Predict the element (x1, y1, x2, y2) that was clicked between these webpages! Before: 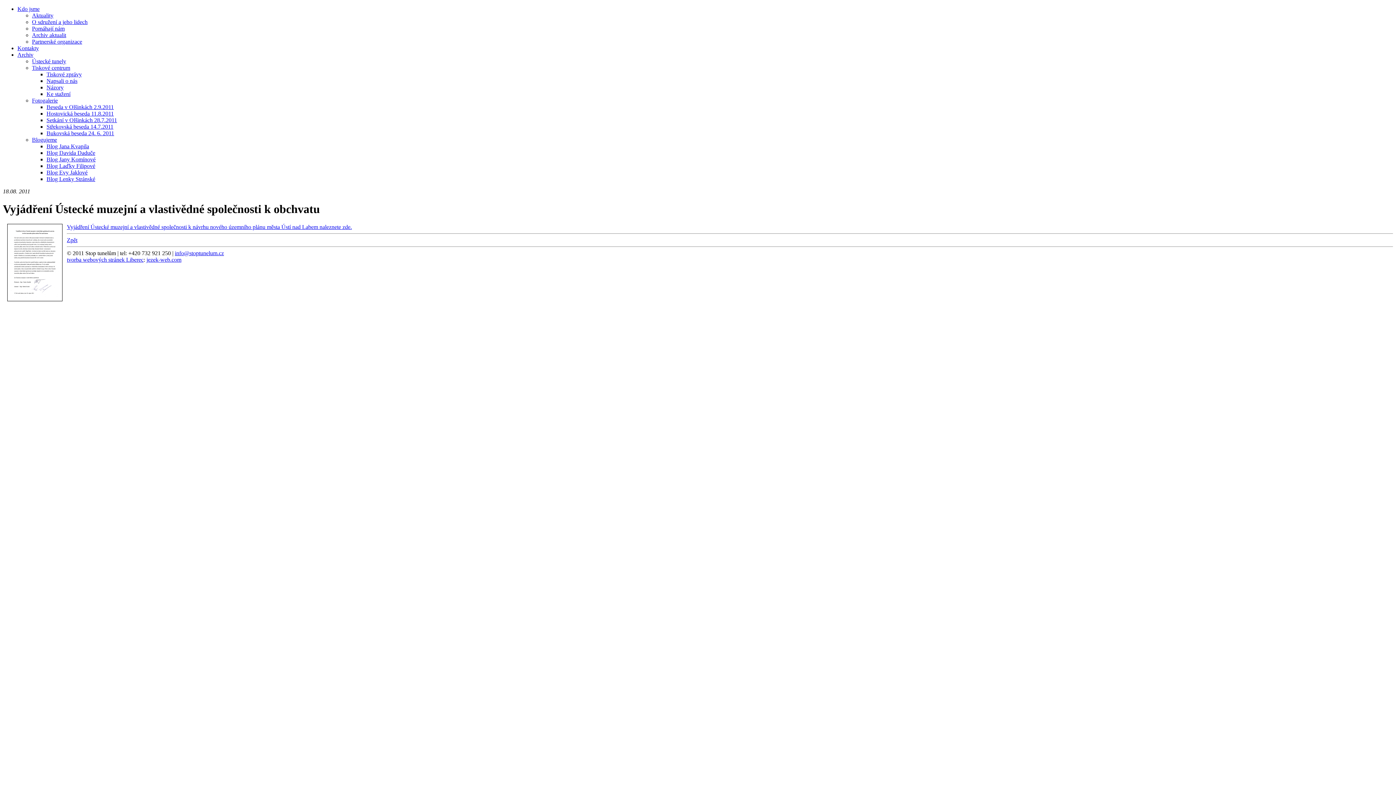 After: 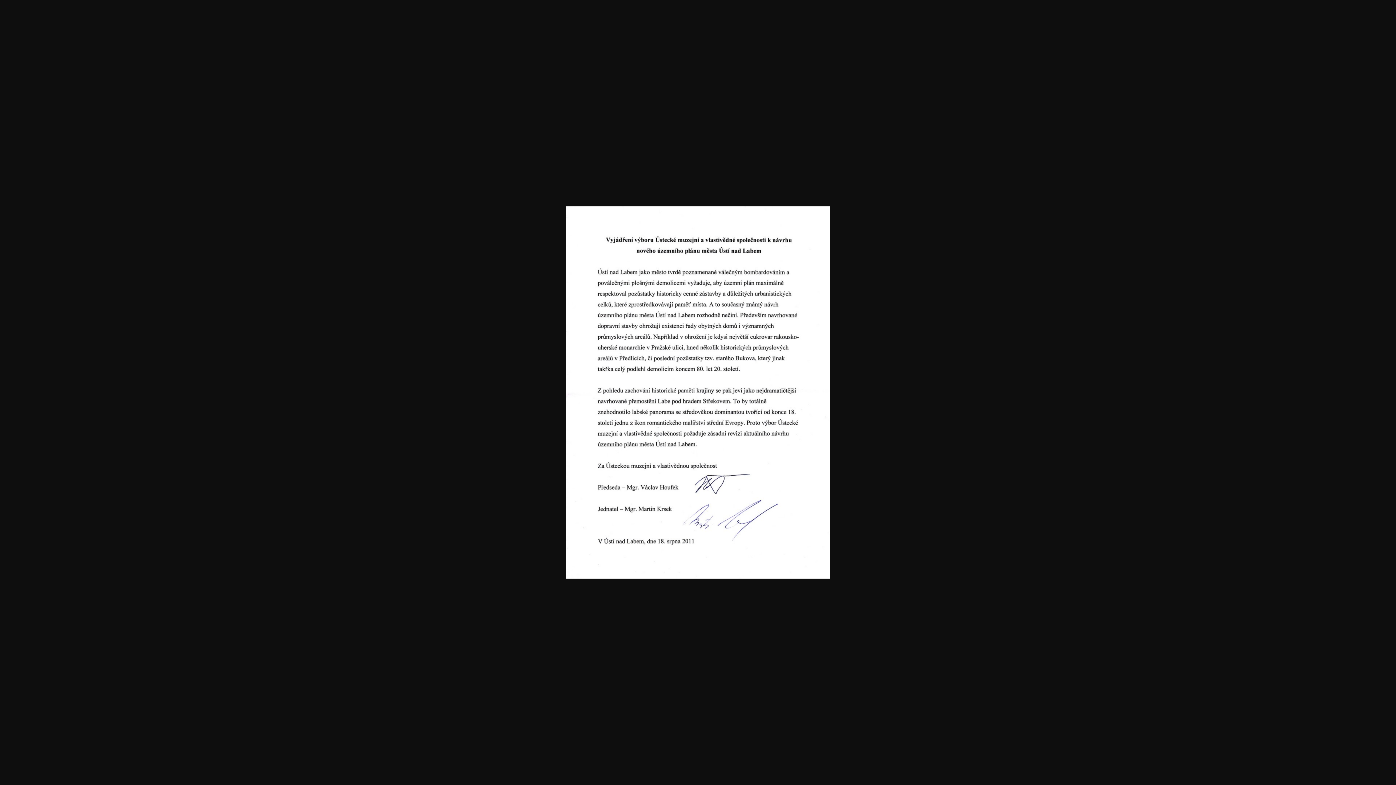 Action: bbox: (66, 223, 352, 230) label: Vyjádření Ústecké muzejní a vlastivědné společnosti k návrhu nového územního plánu města Ústí nad Labem naleznete zde.